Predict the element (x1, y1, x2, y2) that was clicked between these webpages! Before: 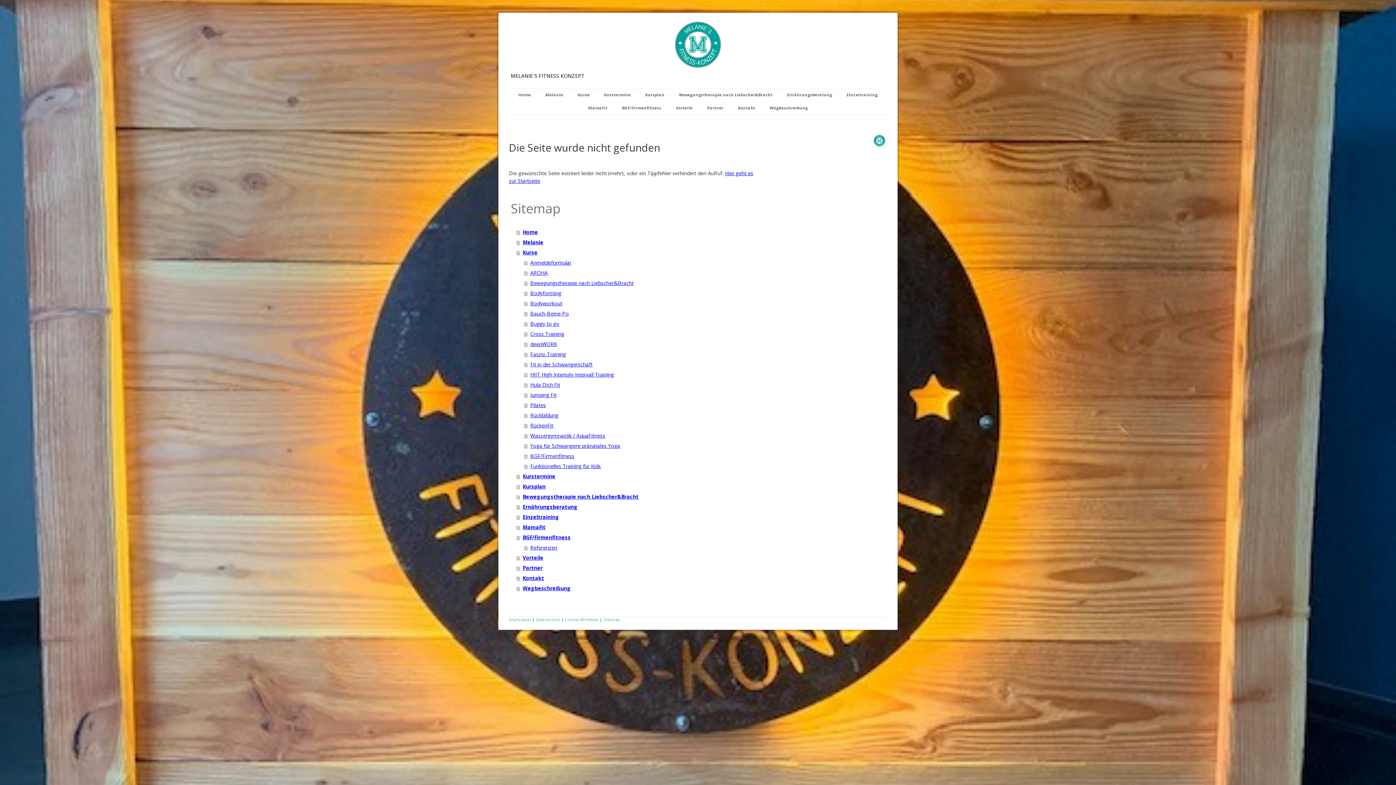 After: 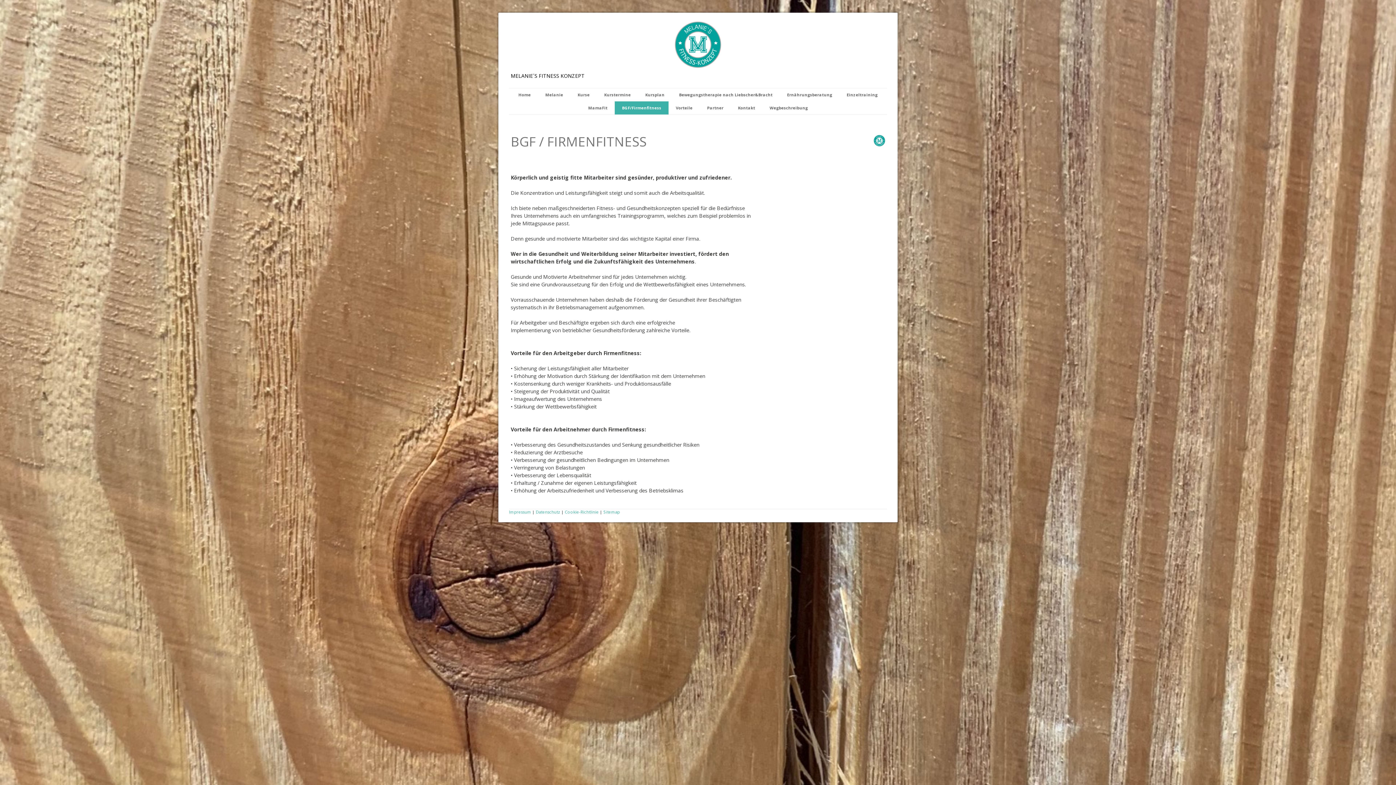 Action: bbox: (516, 532, 754, 543) label: BGF/Firmenfitness